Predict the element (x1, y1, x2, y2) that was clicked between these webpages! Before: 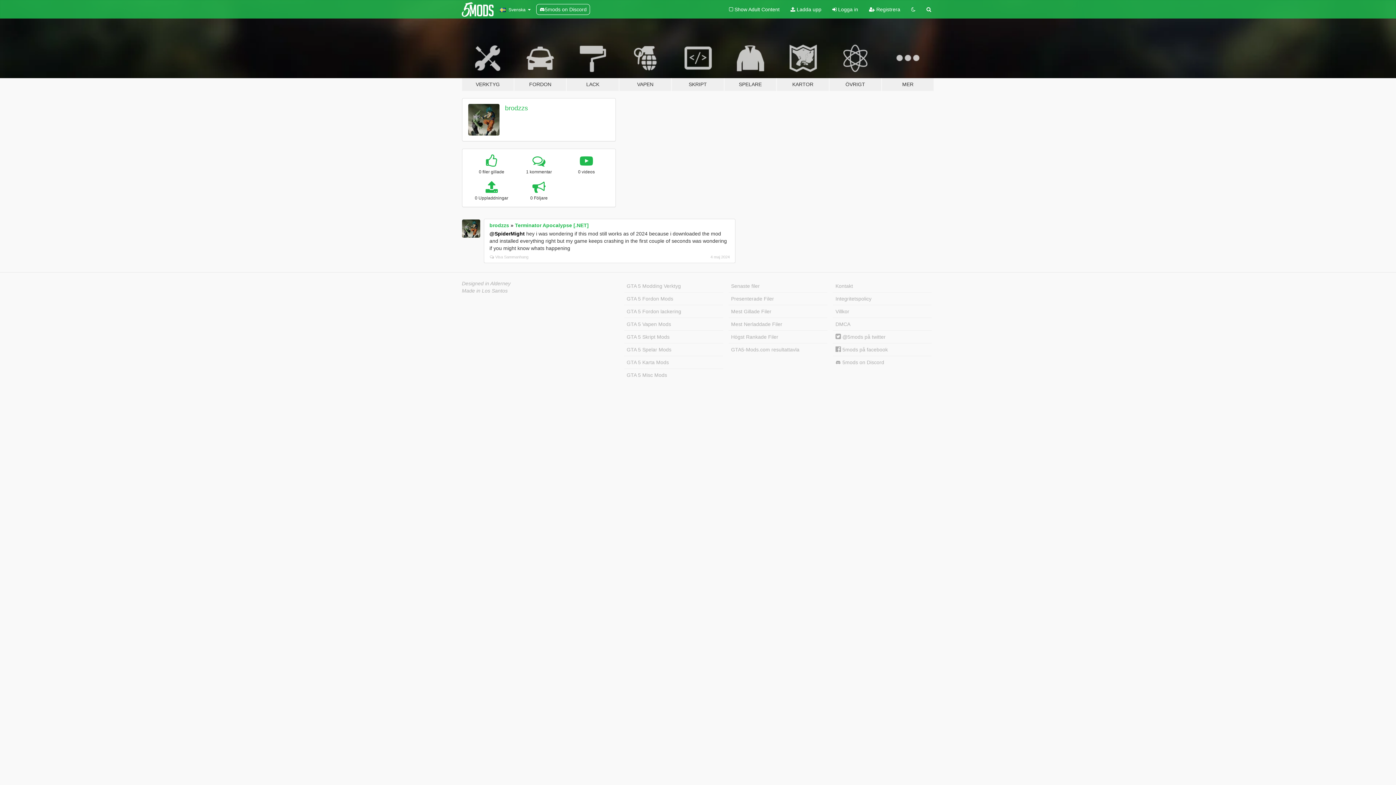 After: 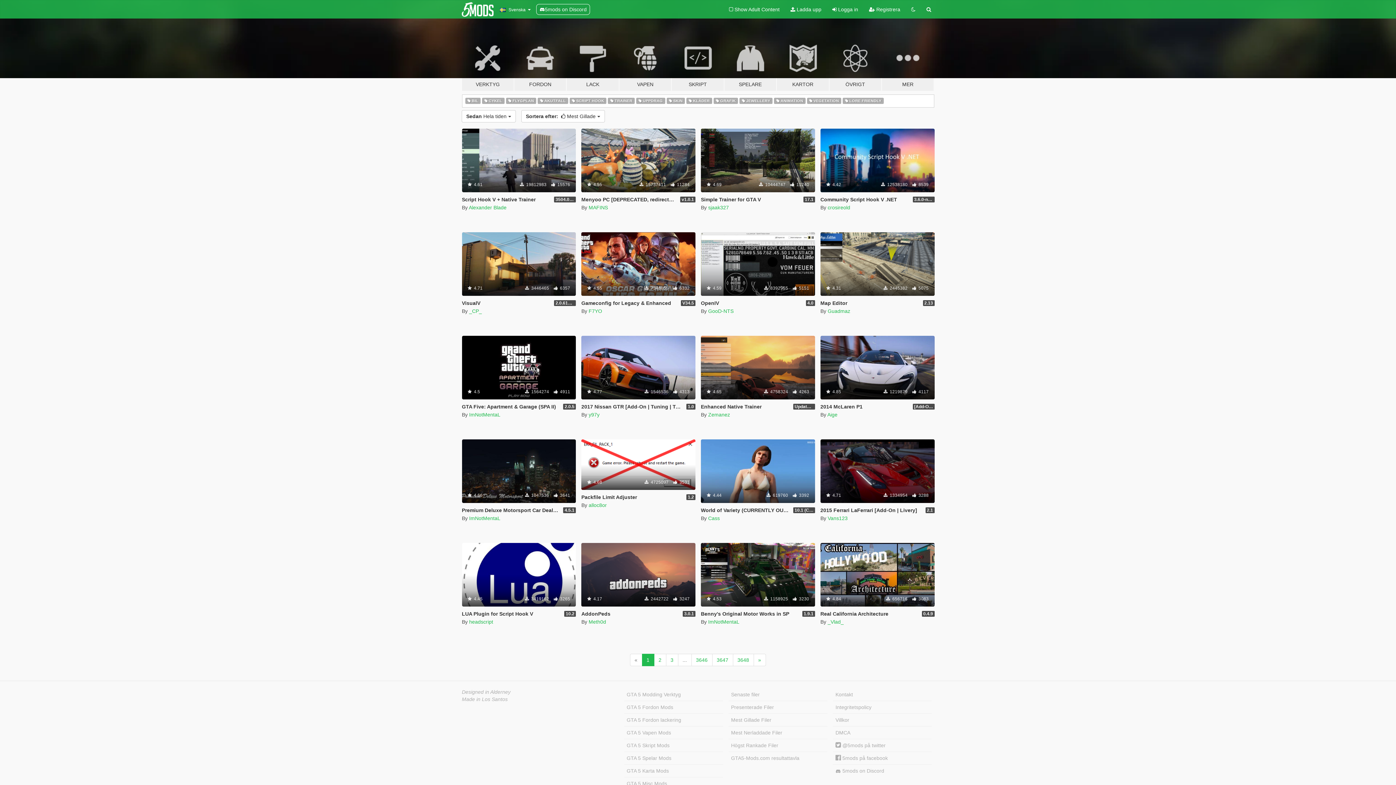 Action: label: Mest Gillade Filer bbox: (728, 305, 827, 318)